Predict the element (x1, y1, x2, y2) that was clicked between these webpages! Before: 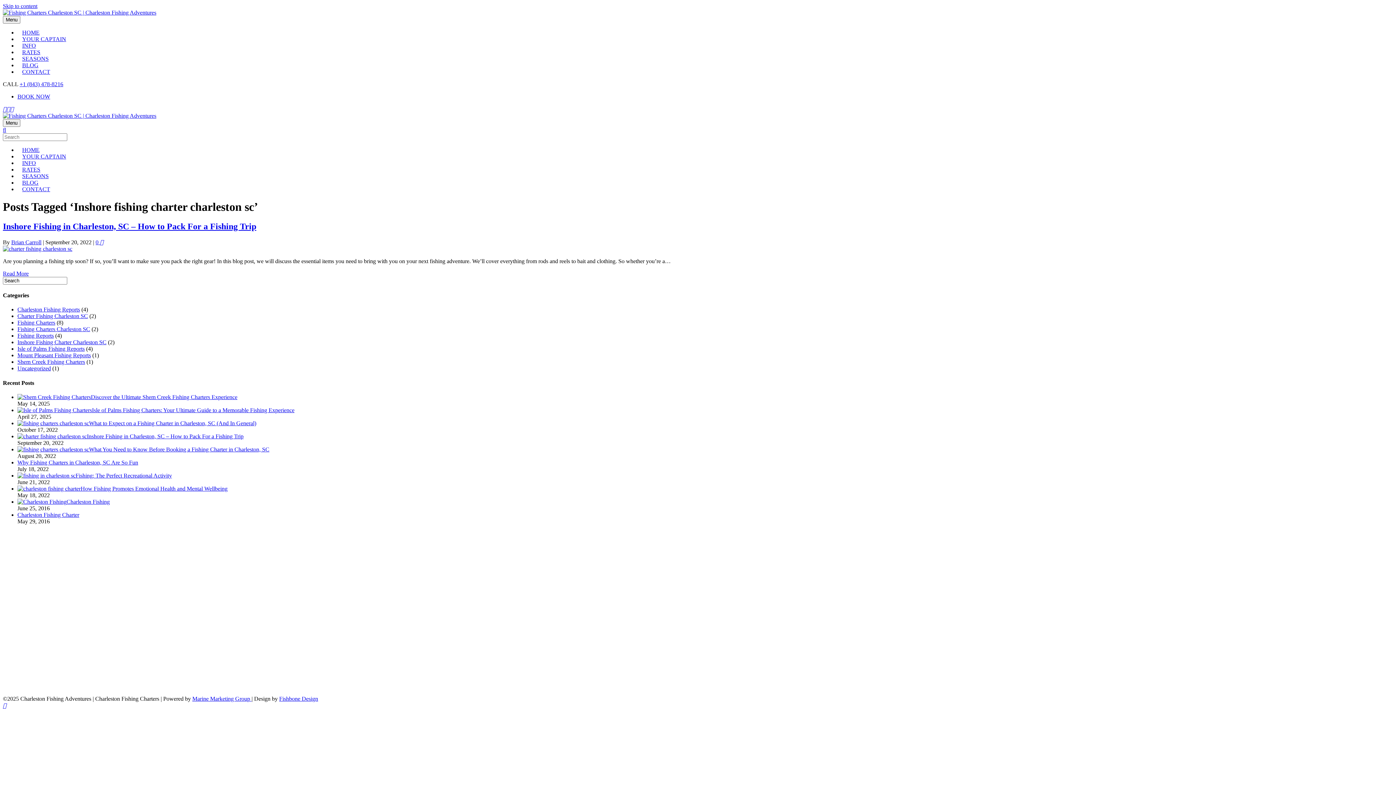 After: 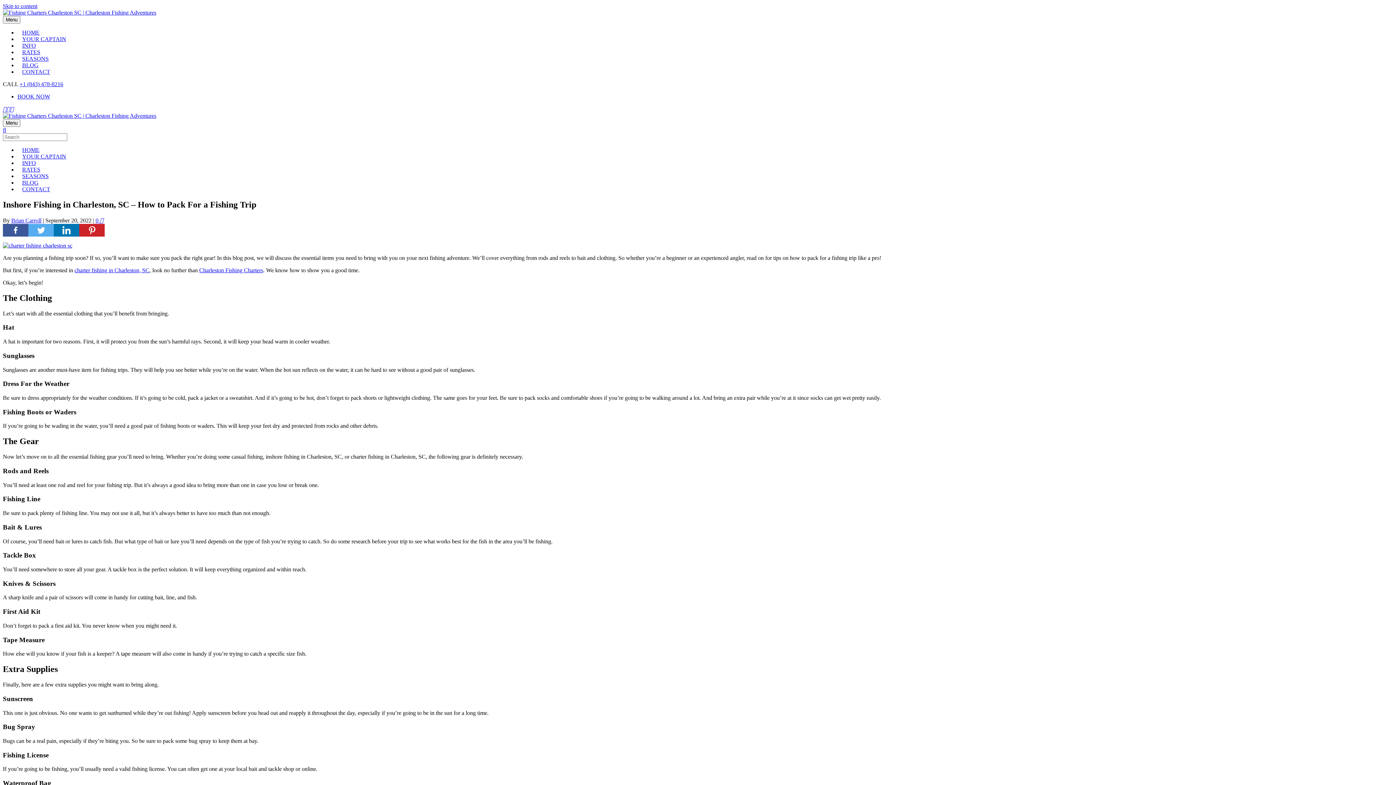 Action: bbox: (2, 221, 256, 231) label: Inshore Fishing in Charleston, SC – How to Pack For a Fishing Trip